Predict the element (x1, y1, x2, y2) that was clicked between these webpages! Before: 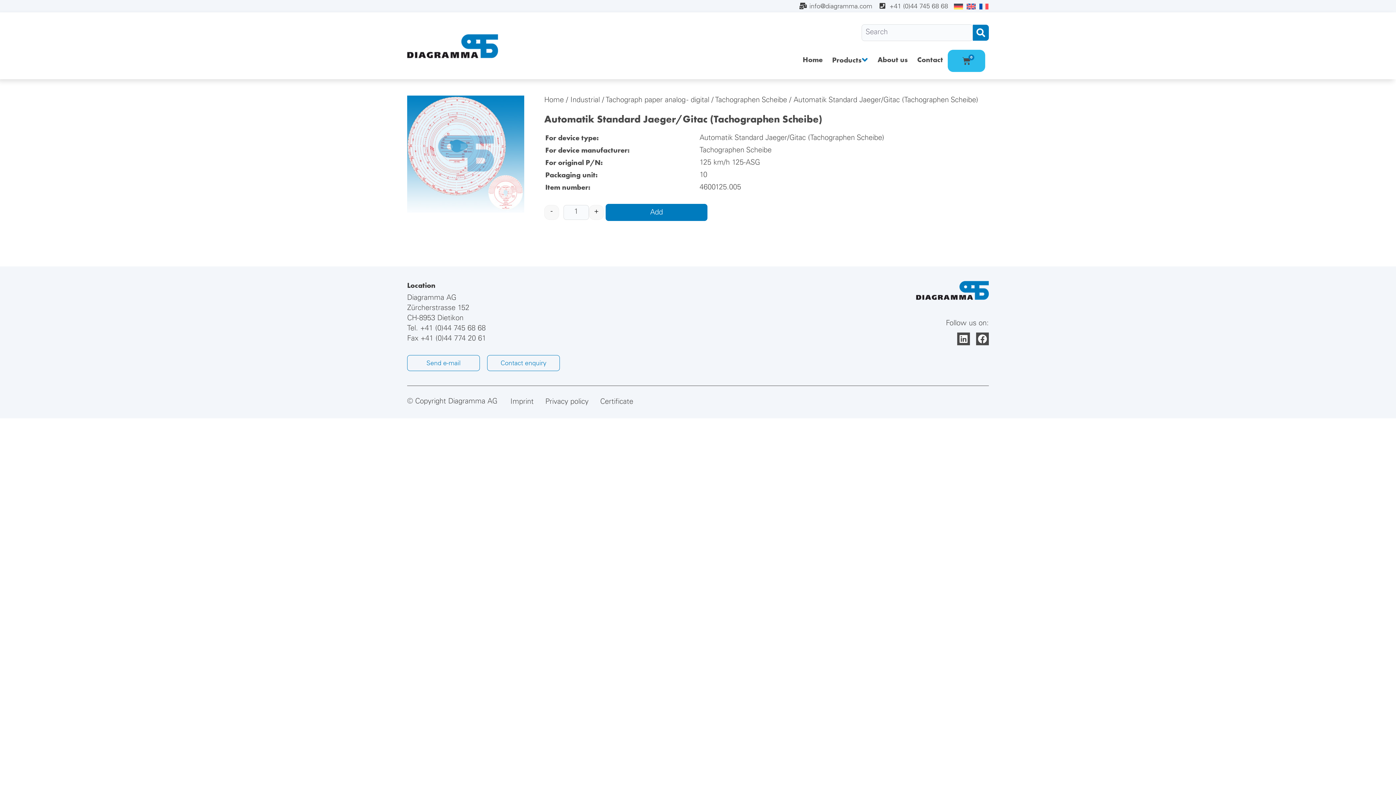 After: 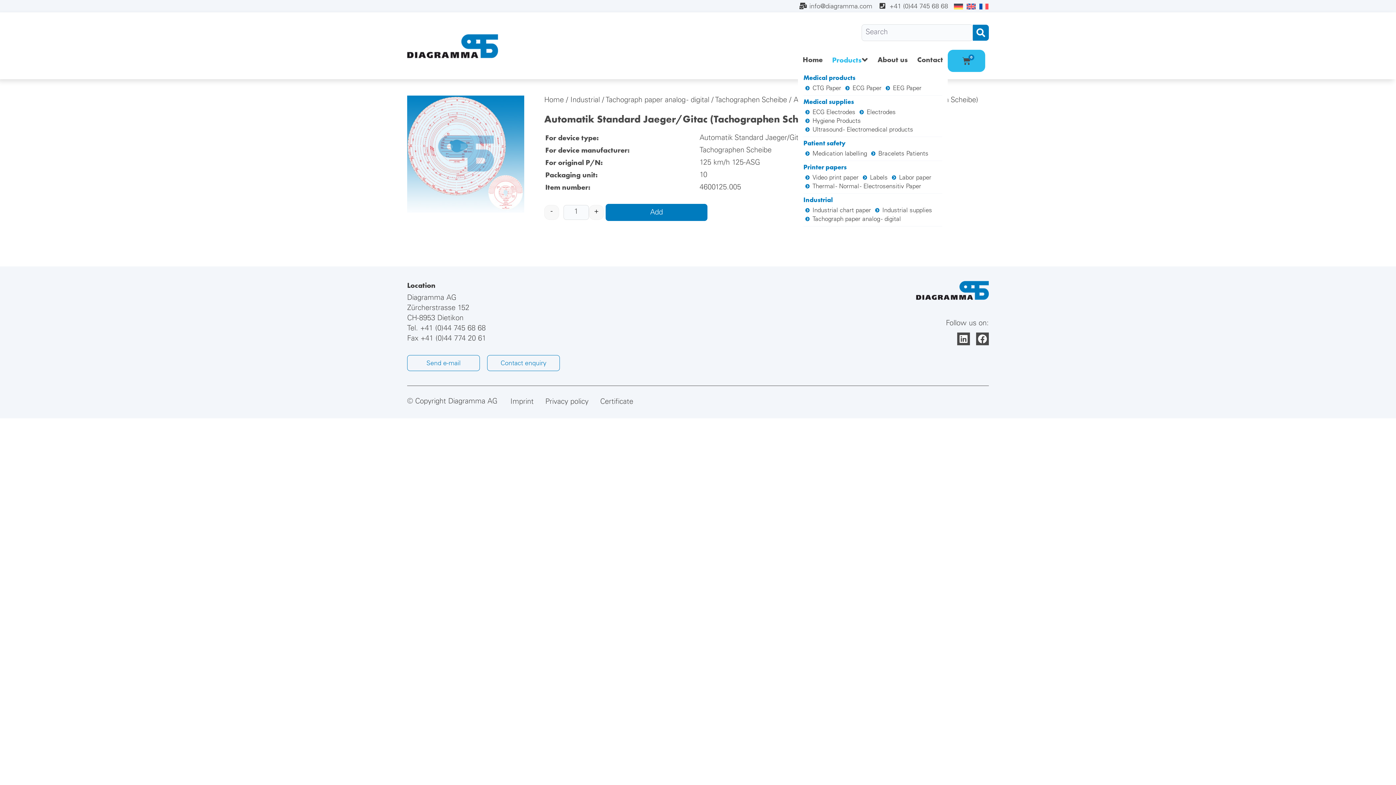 Action: bbox: (832, 55, 861, 64) label: Products